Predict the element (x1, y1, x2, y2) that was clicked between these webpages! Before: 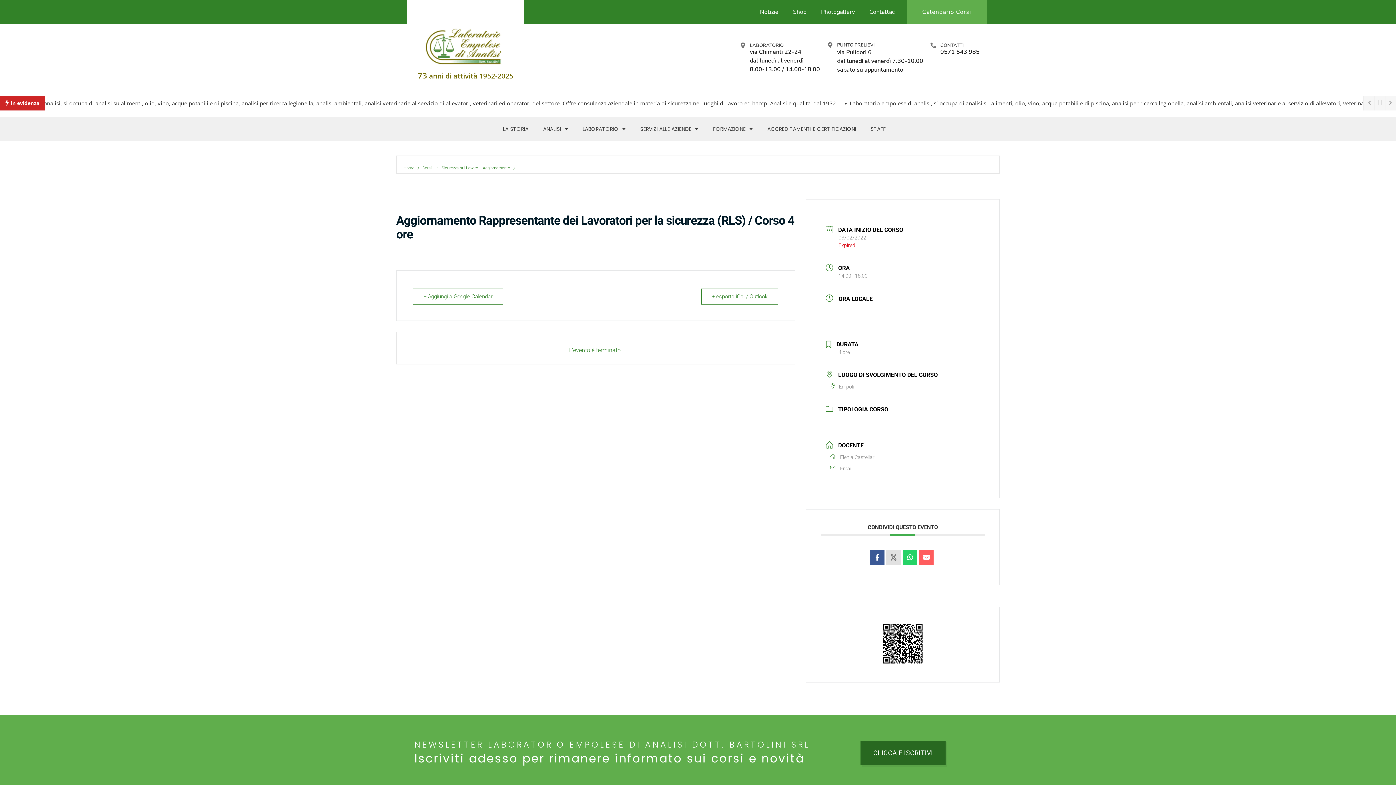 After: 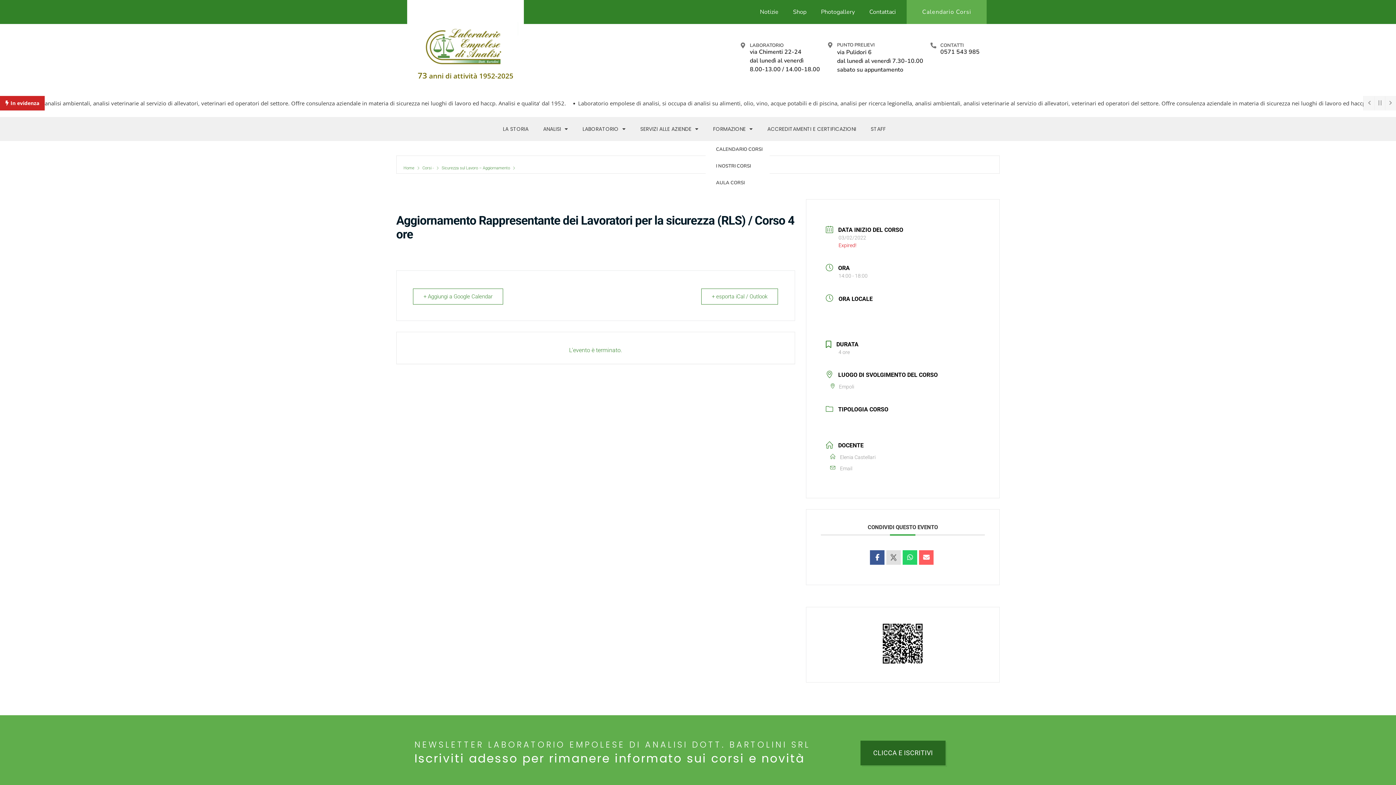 Action: bbox: (705, 120, 760, 137) label: FORMAZIONE